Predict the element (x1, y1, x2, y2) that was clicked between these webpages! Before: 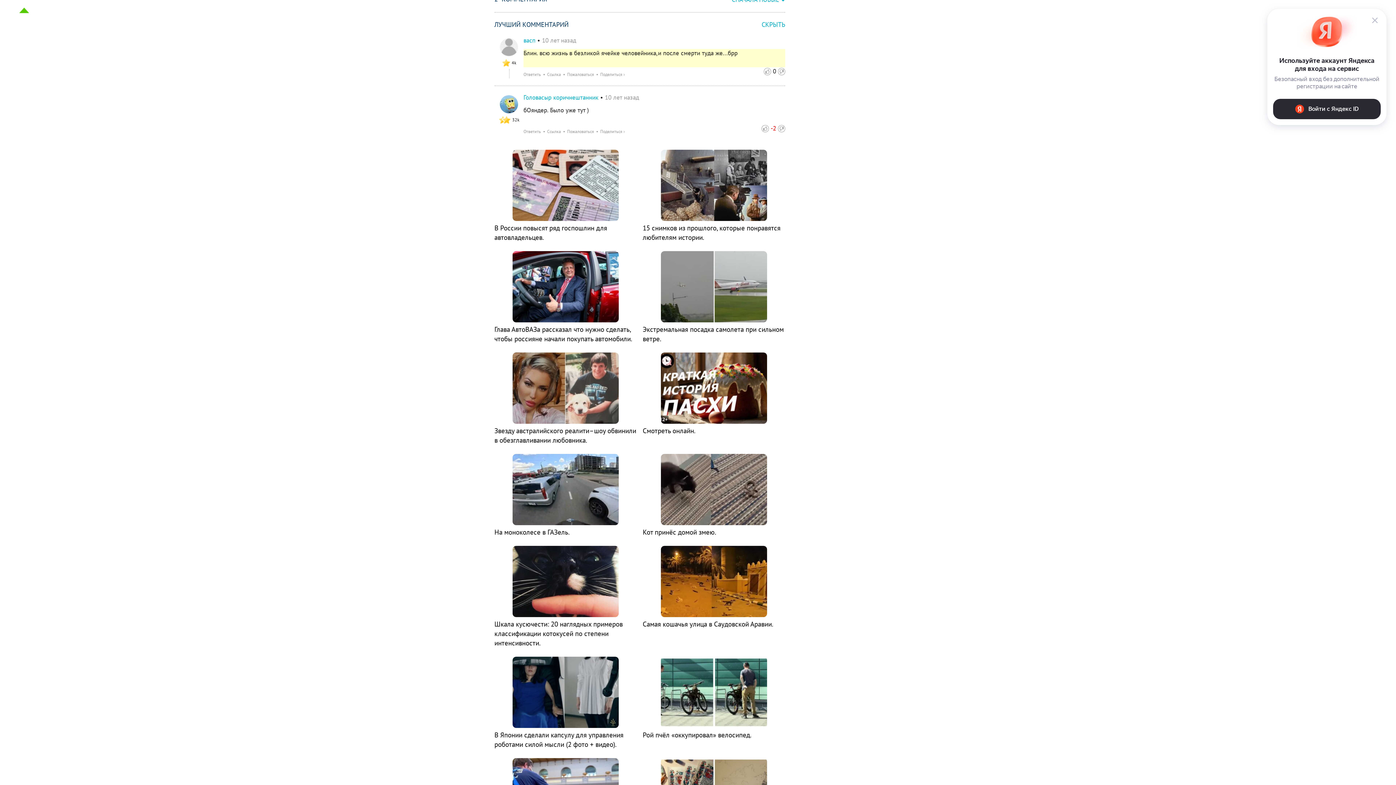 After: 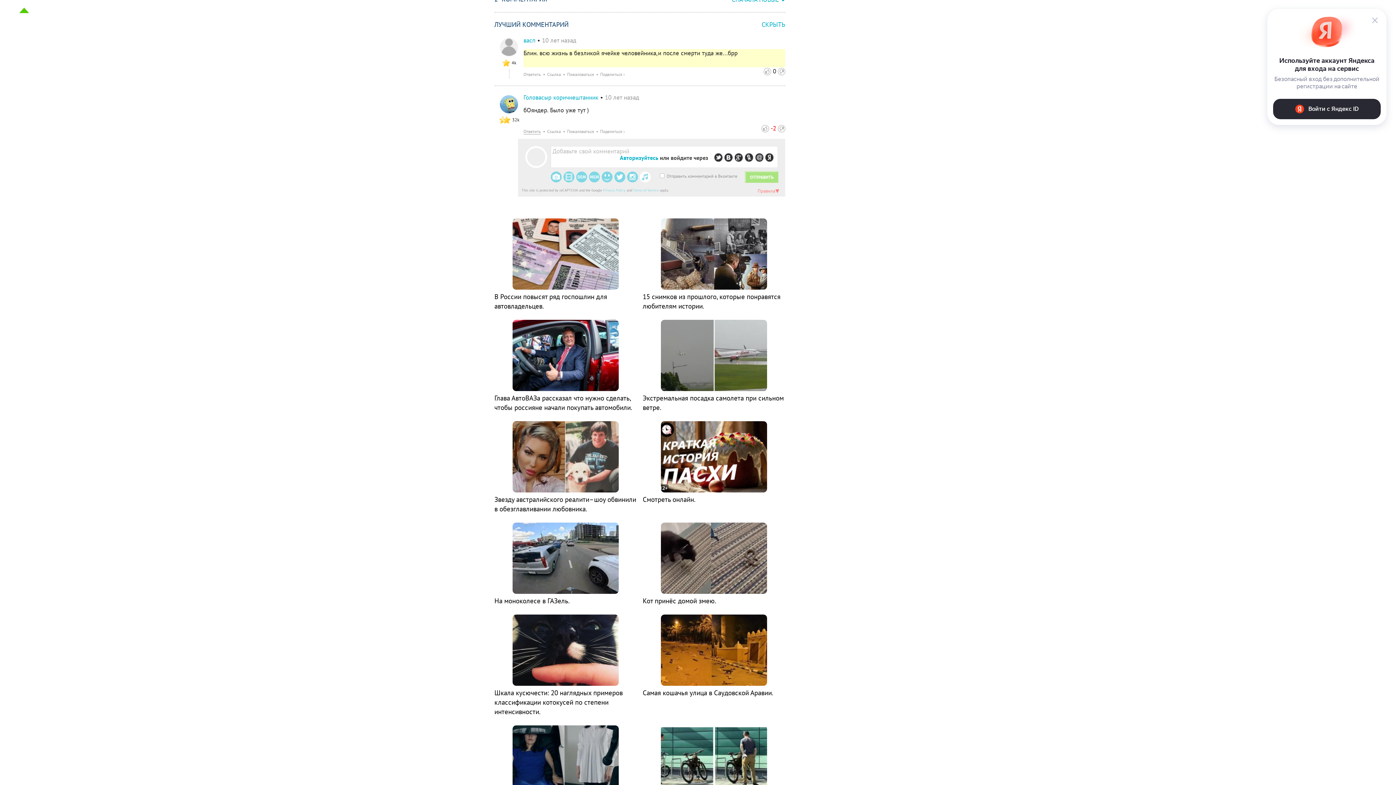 Action: bbox: (523, 128, 541, 134) label: Ответить